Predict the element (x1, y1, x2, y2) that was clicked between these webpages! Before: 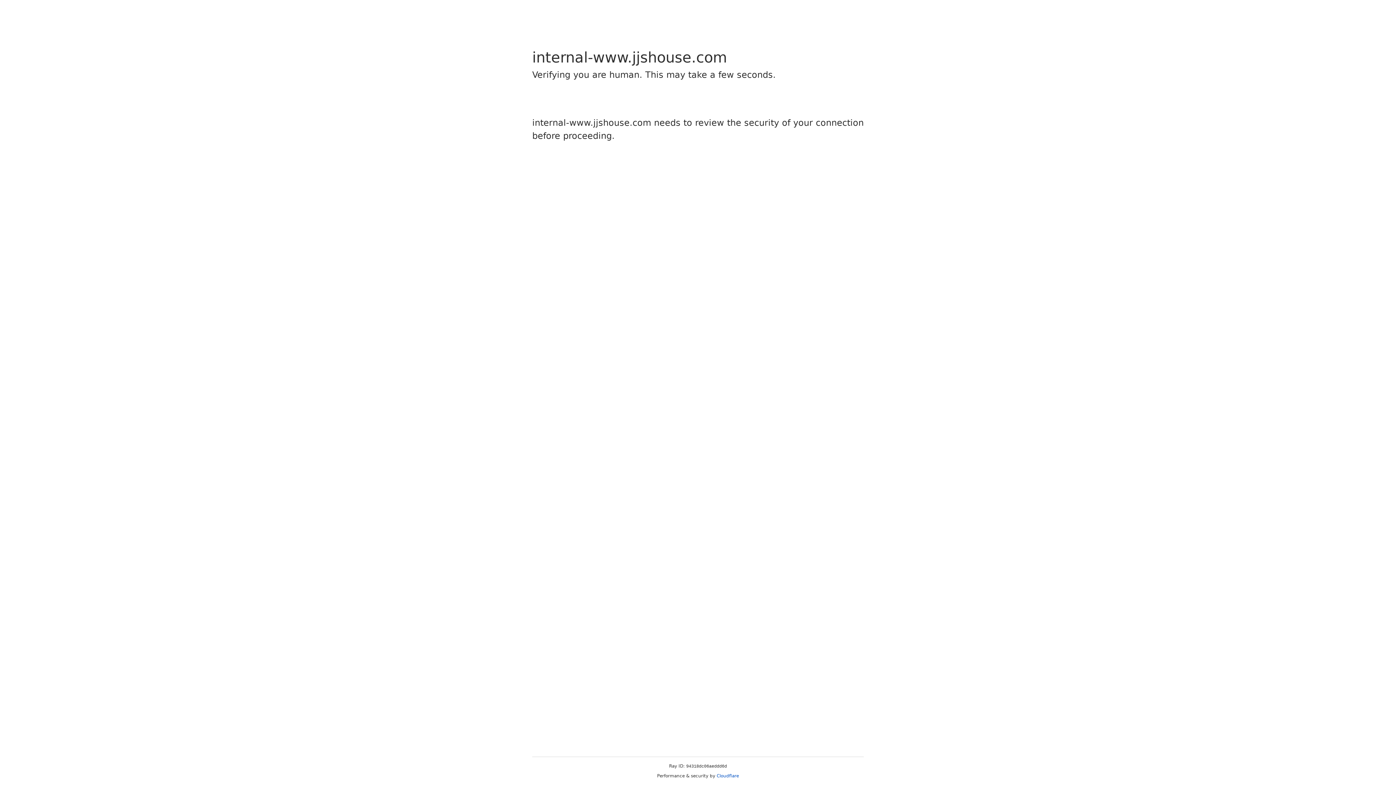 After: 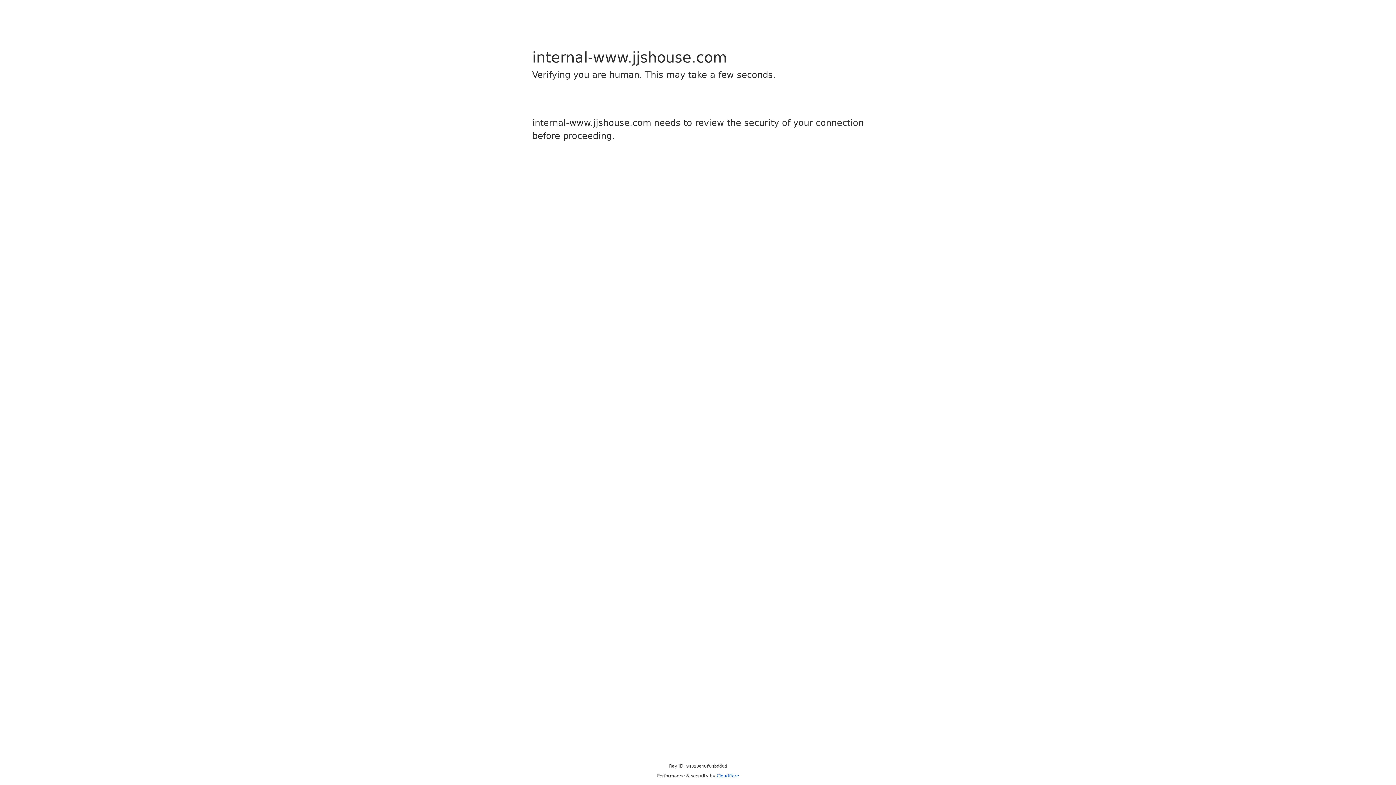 Action: bbox: (716, 773, 739, 778) label: Cloudflare